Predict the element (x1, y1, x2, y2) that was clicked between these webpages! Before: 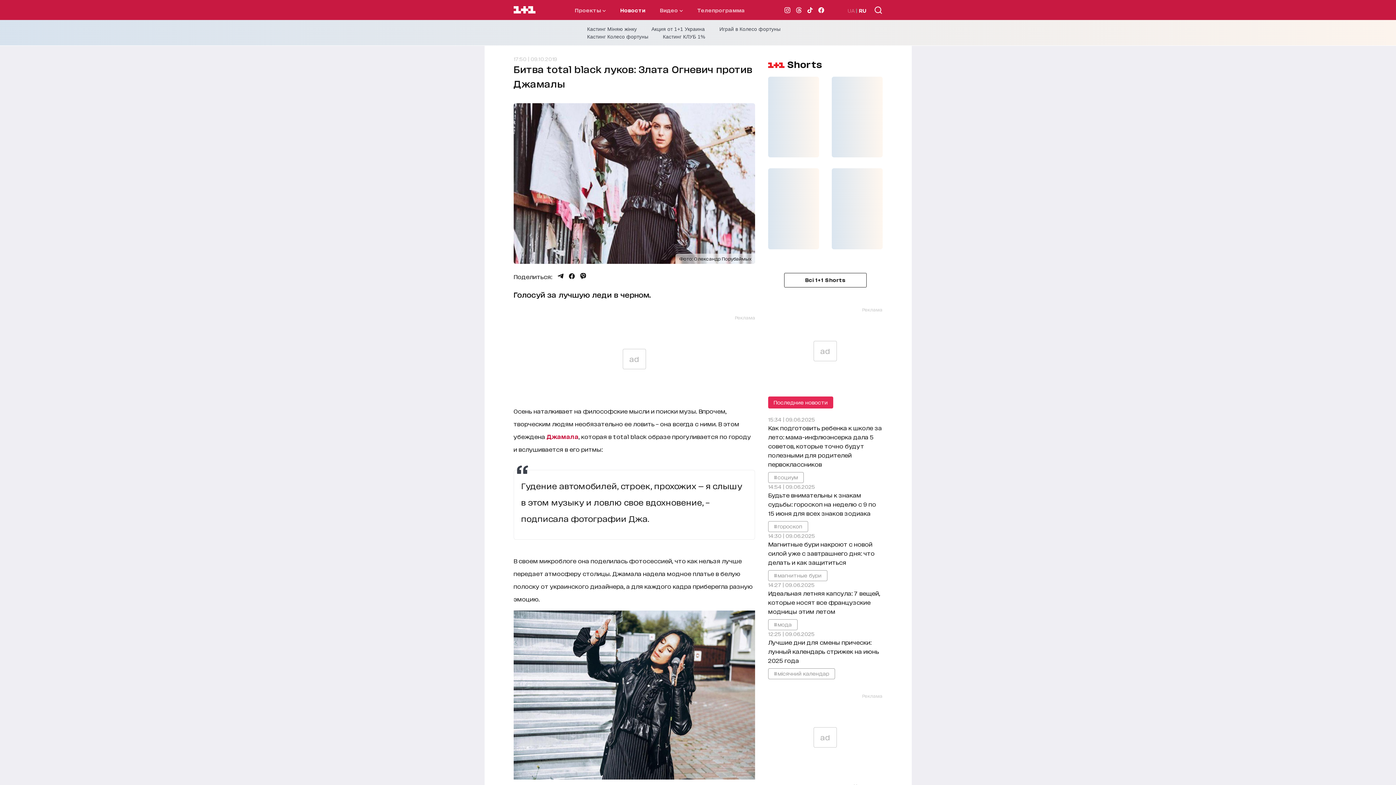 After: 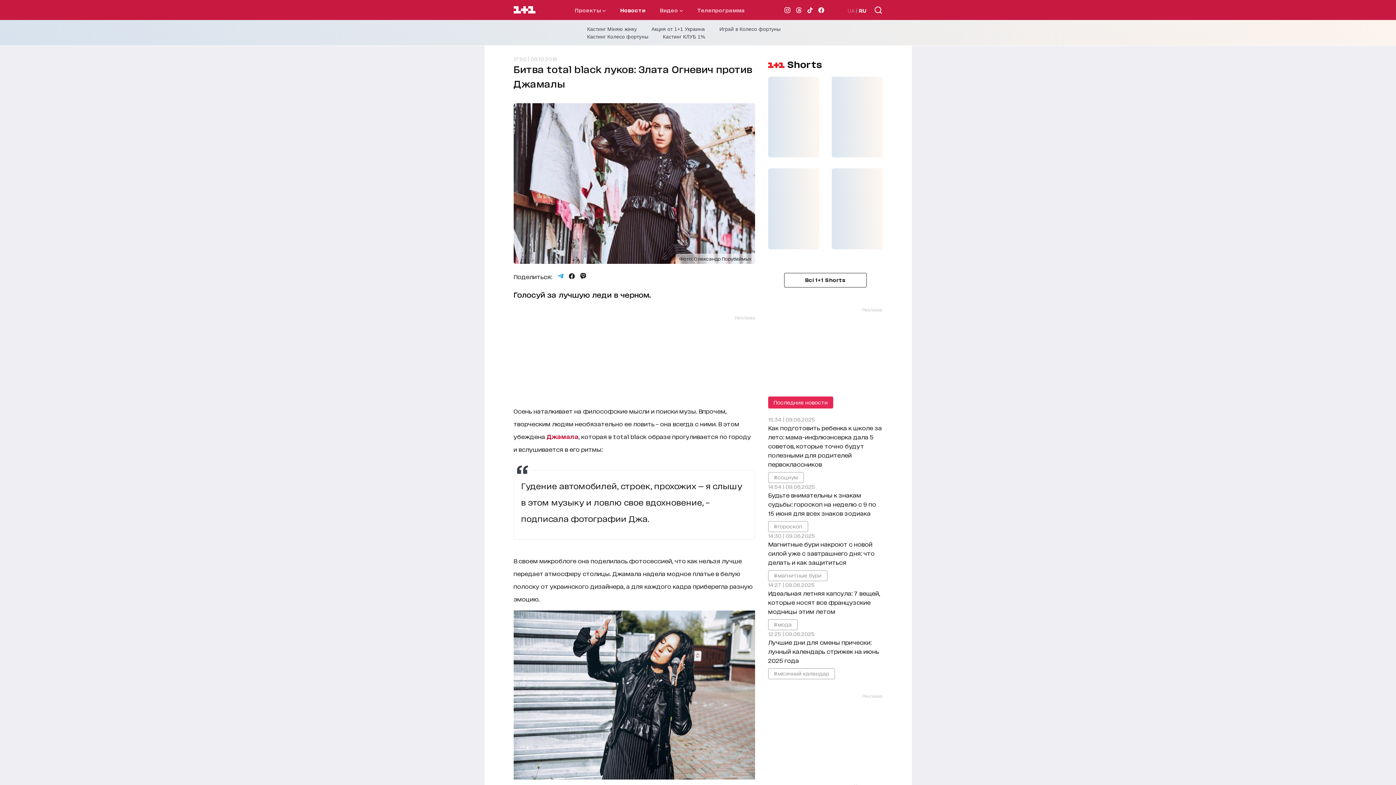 Action: label: Поделиться Telegram bbox: (557, 273, 563, 279)